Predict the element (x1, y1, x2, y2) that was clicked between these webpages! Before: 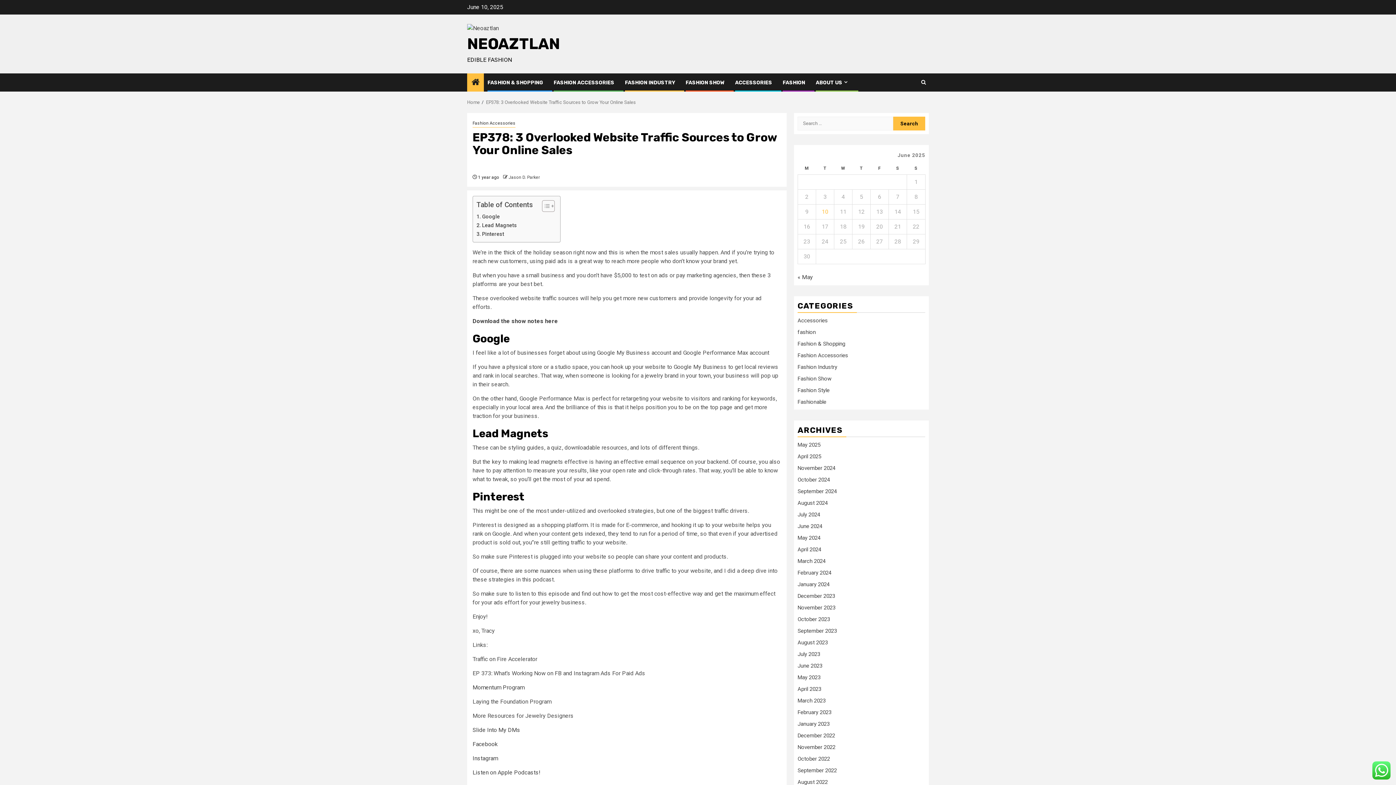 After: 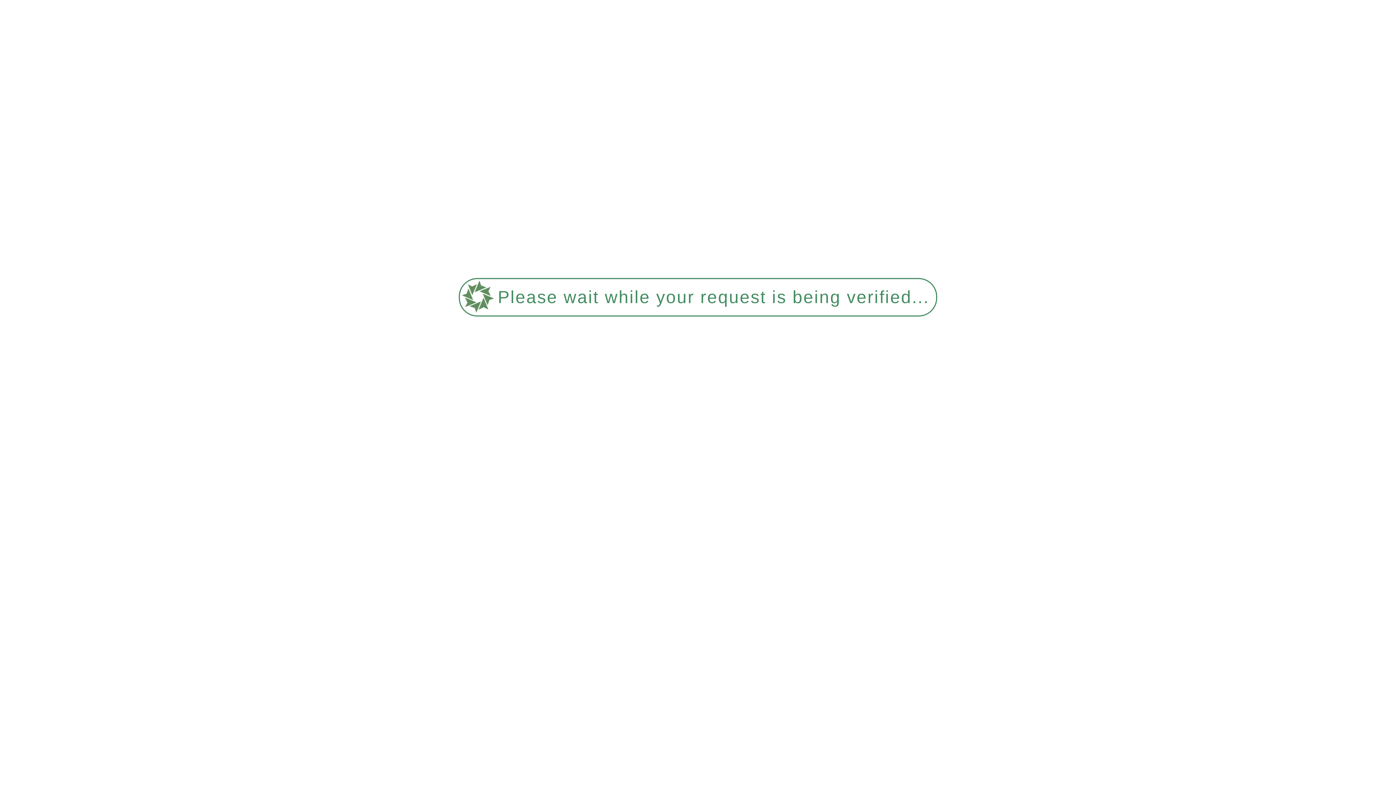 Action: label: Fashion Style bbox: (797, 387, 829, 393)